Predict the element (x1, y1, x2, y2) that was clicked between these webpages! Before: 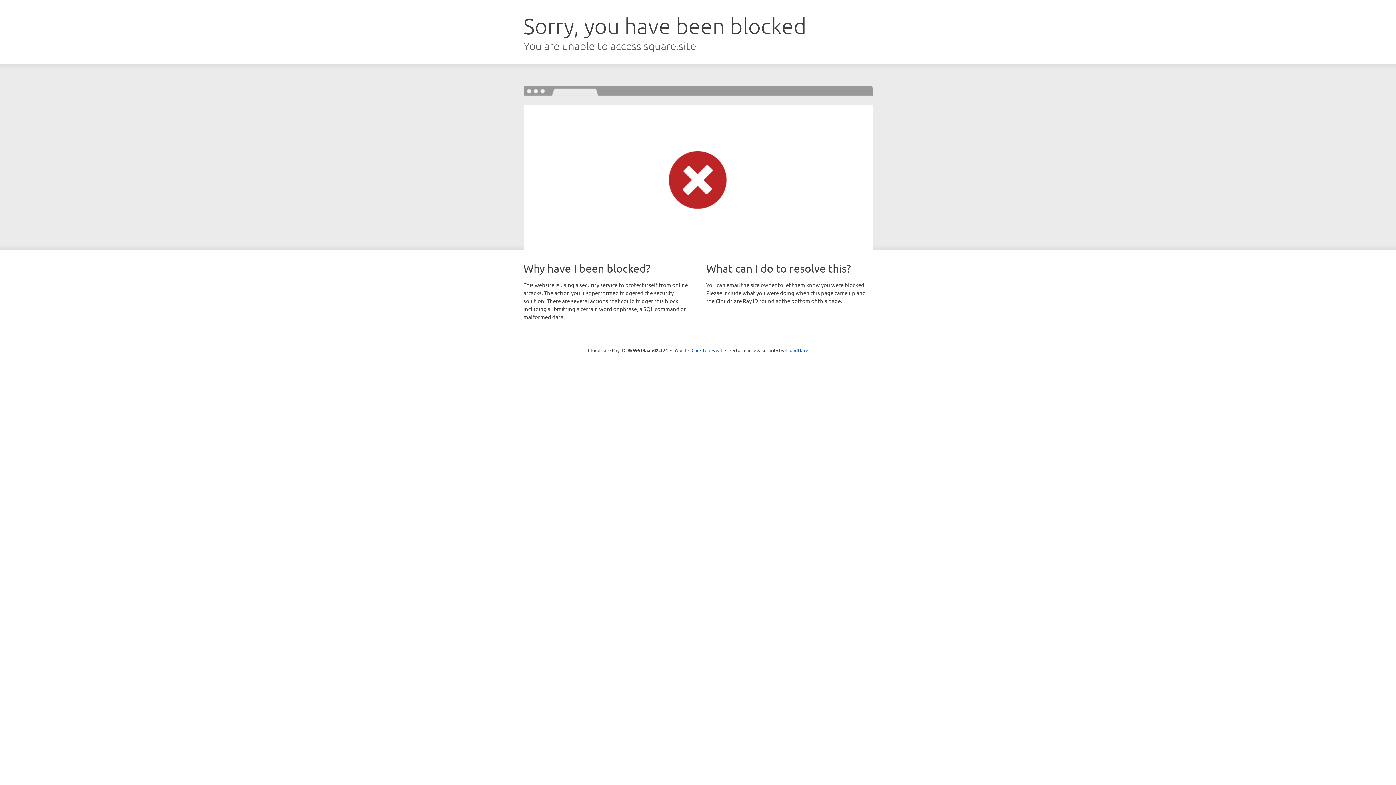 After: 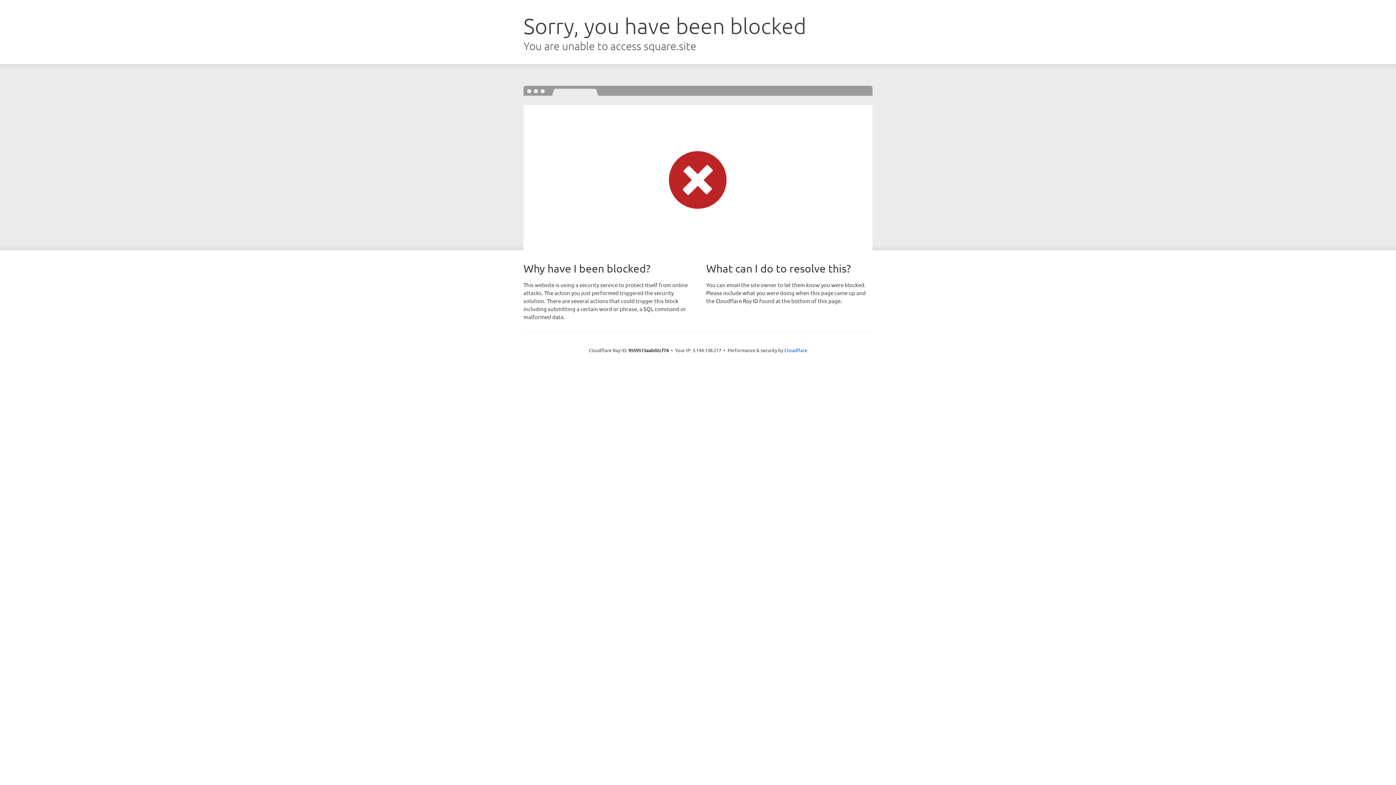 Action: label: Click to reveal bbox: (691, 346, 722, 353)